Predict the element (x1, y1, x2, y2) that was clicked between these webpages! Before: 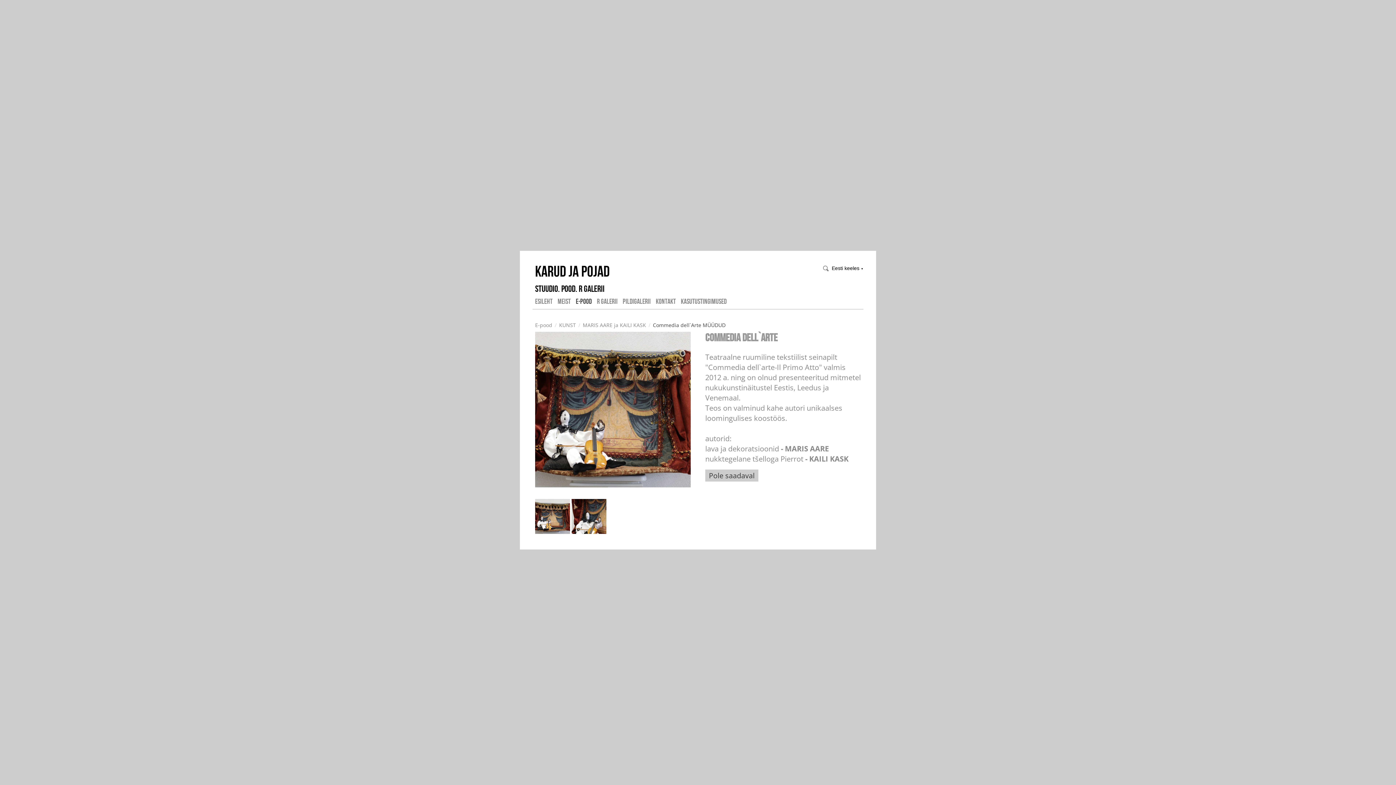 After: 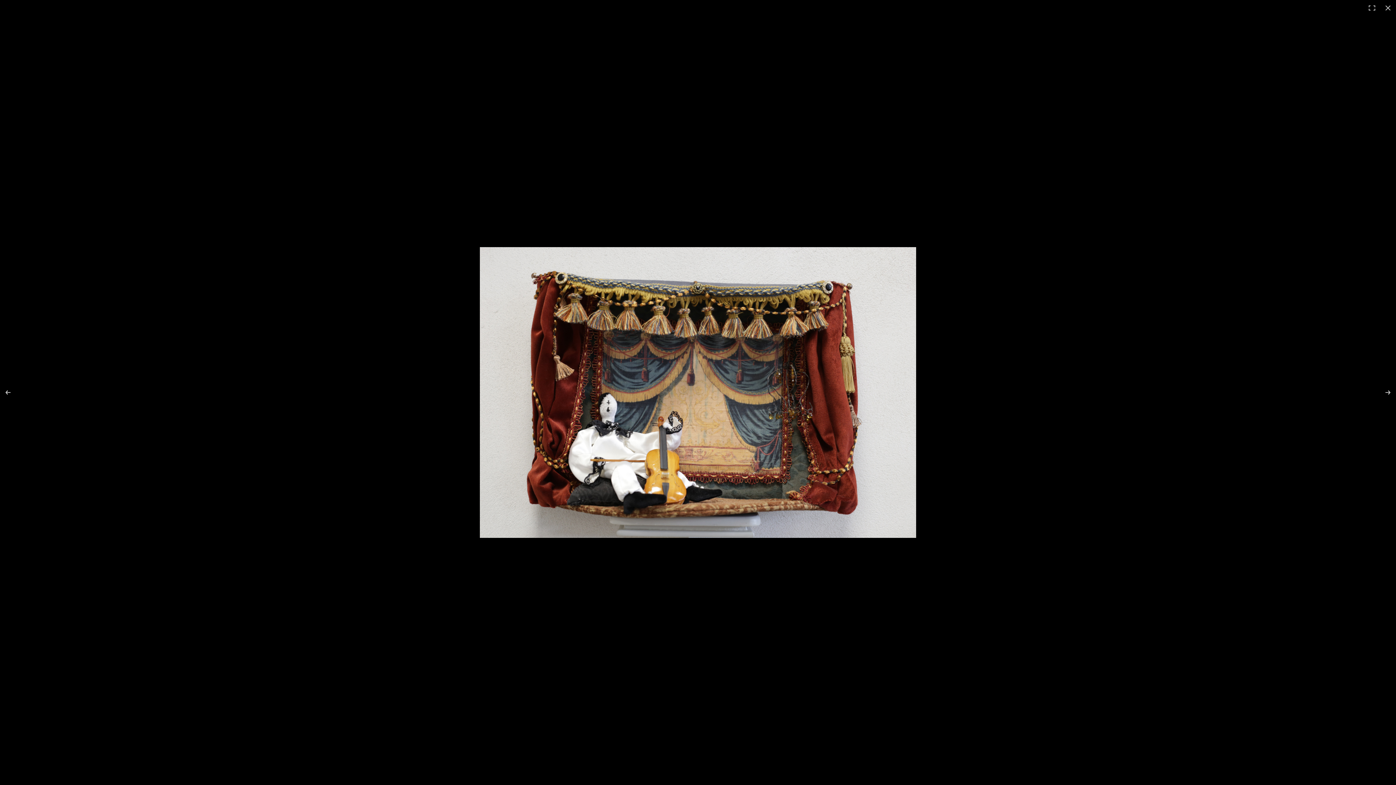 Action: bbox: (535, 499, 570, 534)